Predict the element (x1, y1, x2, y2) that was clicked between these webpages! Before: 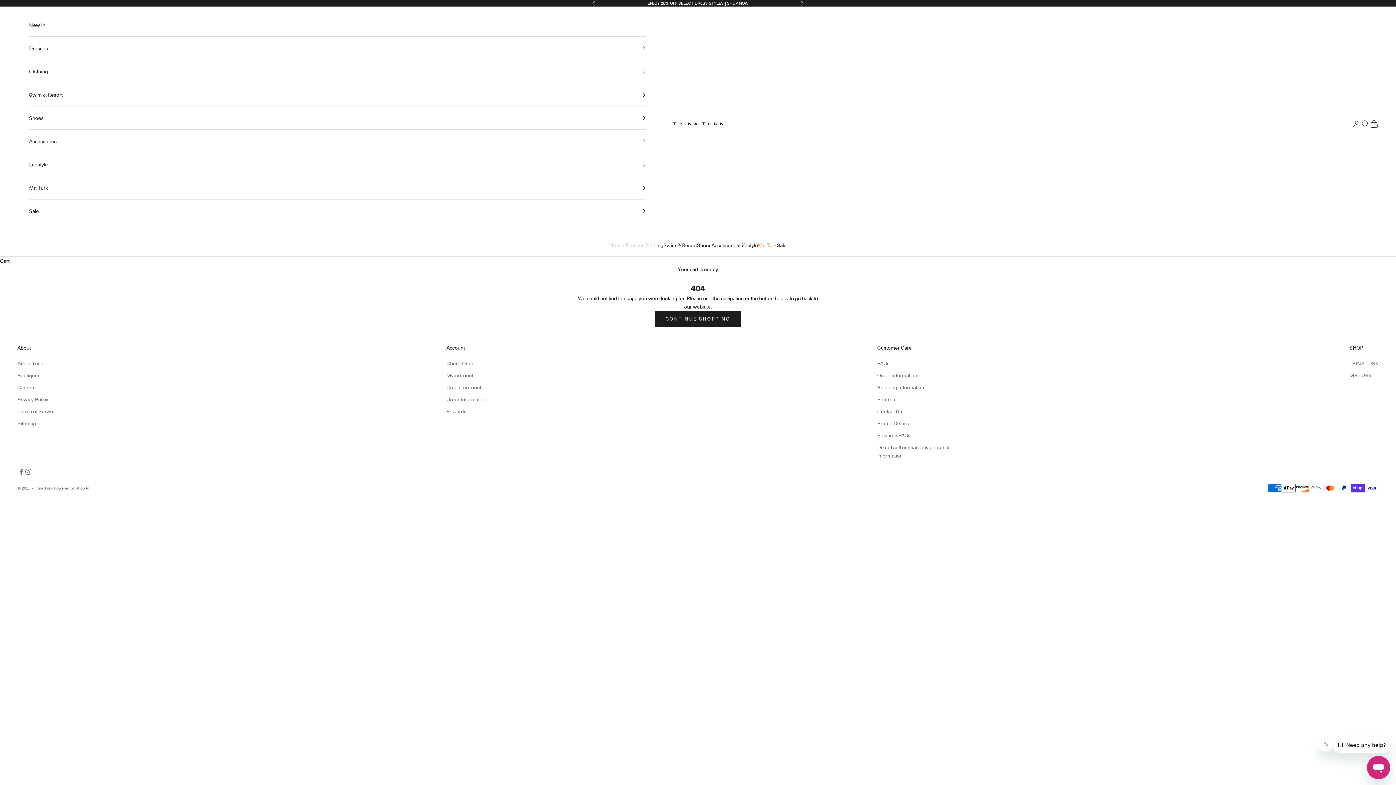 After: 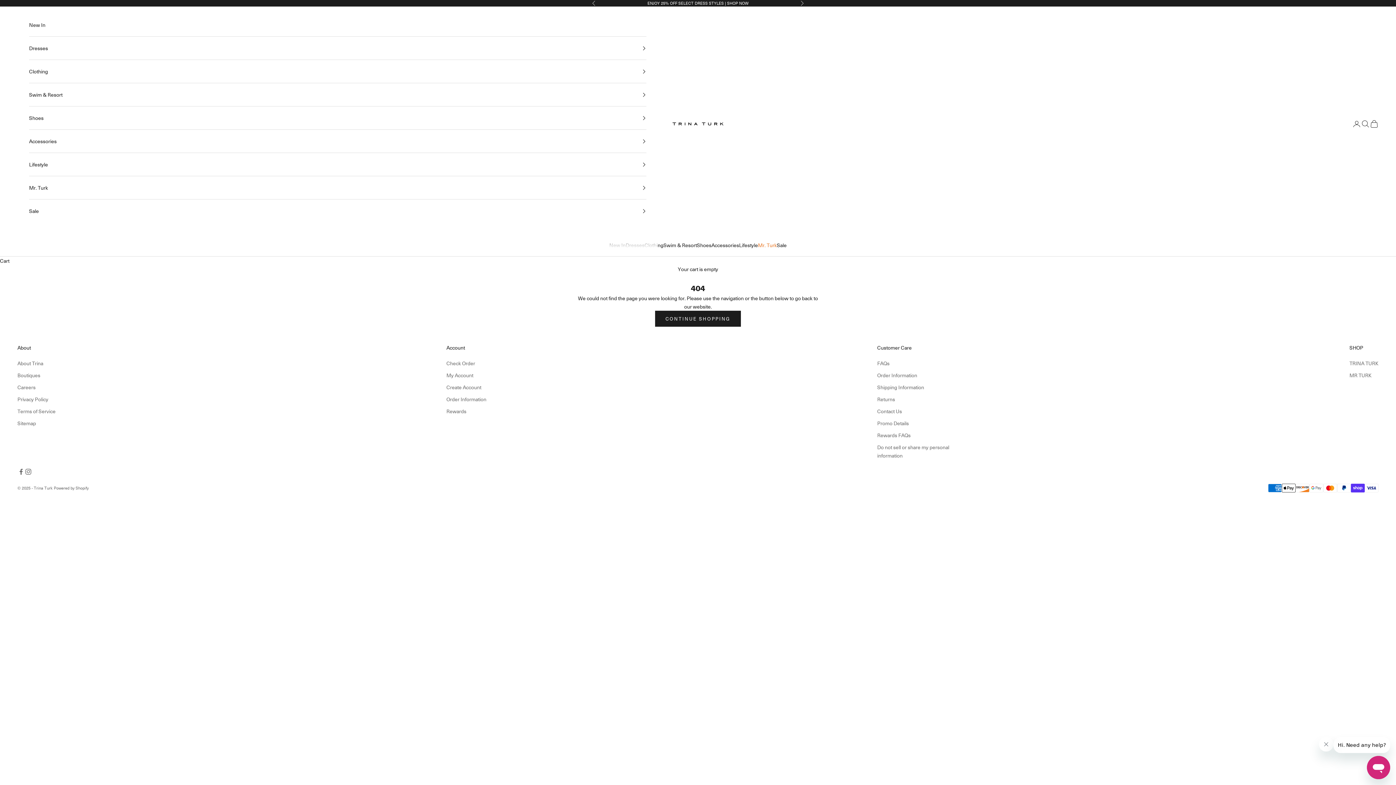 Action: label: Powered by Shopify bbox: (53, 485, 88, 491)